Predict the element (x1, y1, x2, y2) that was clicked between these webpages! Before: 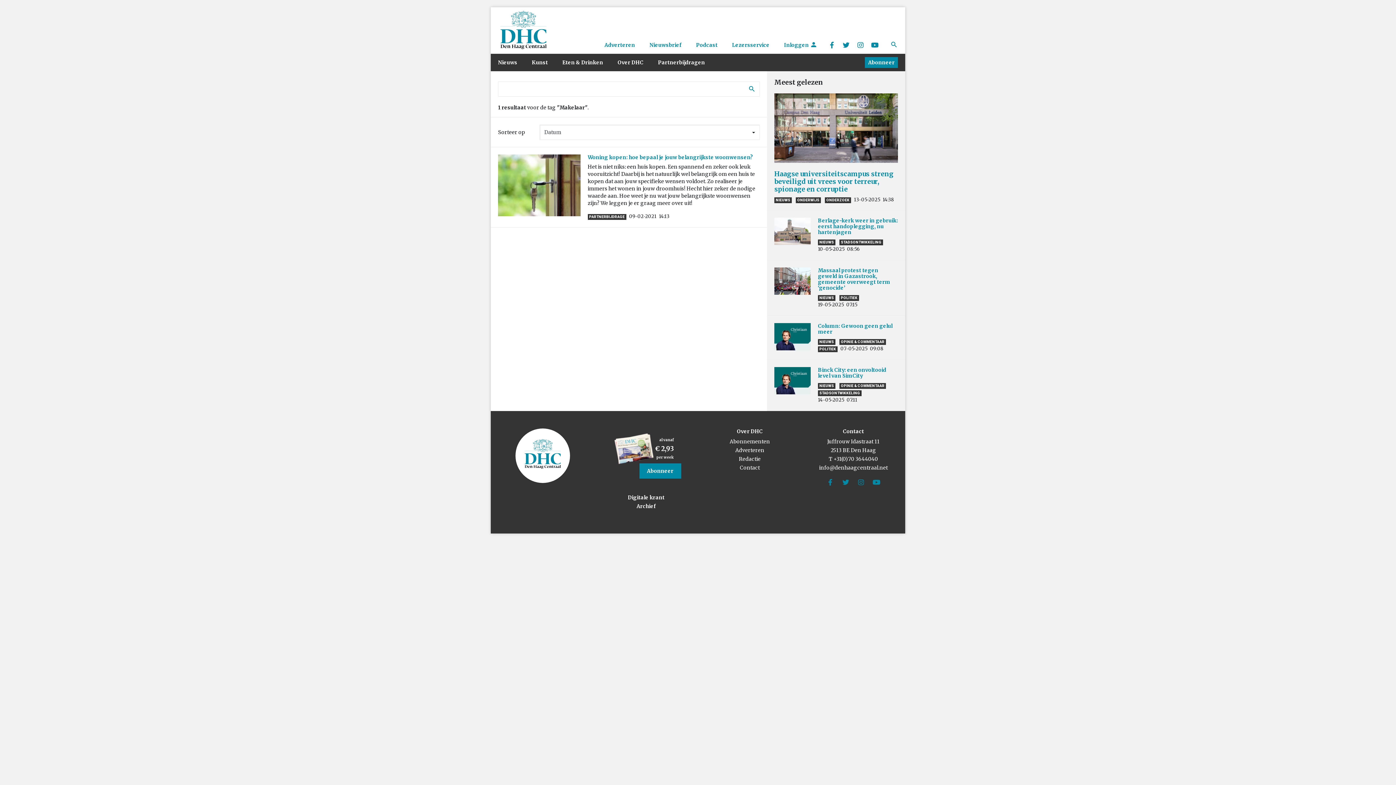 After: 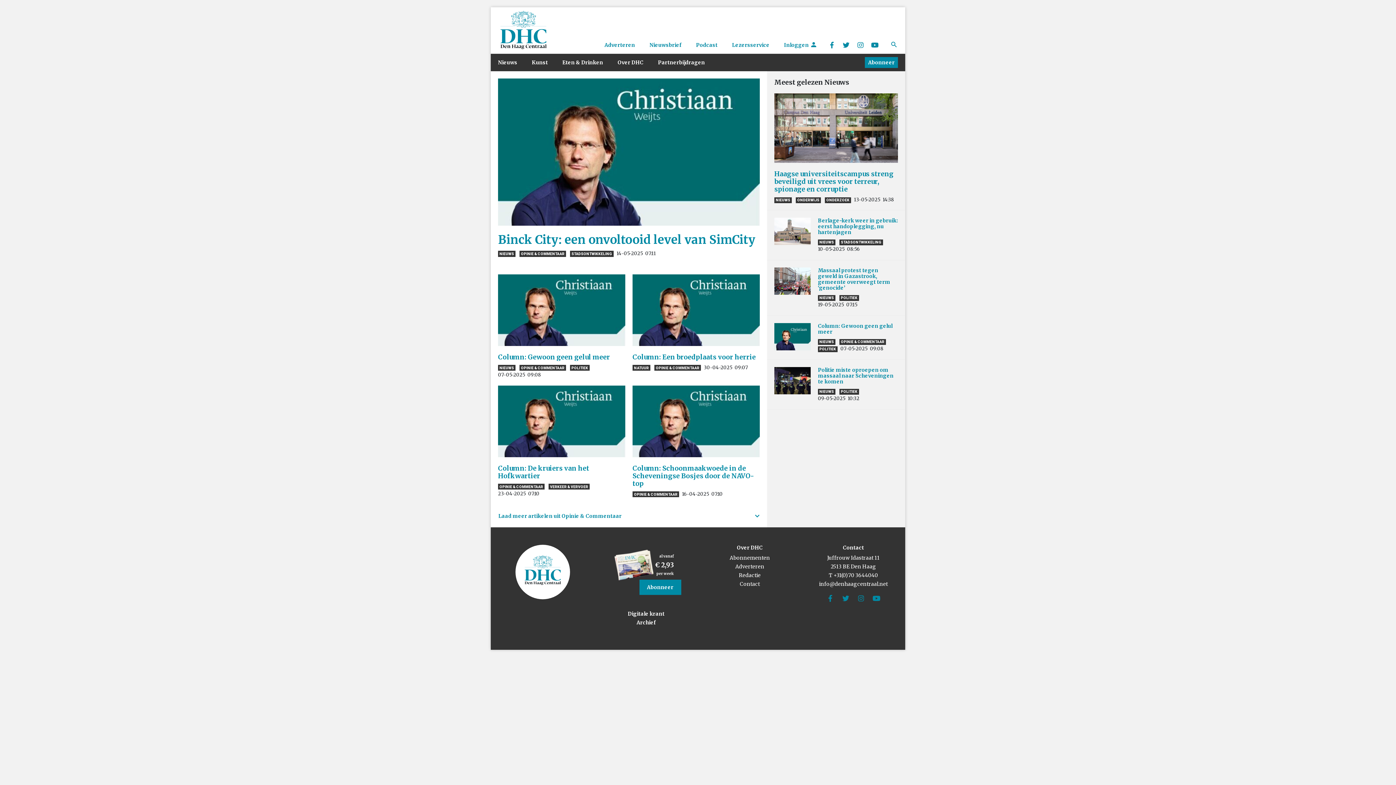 Action: label: OPINIE & COMMENTAAR bbox: (839, 339, 886, 345)